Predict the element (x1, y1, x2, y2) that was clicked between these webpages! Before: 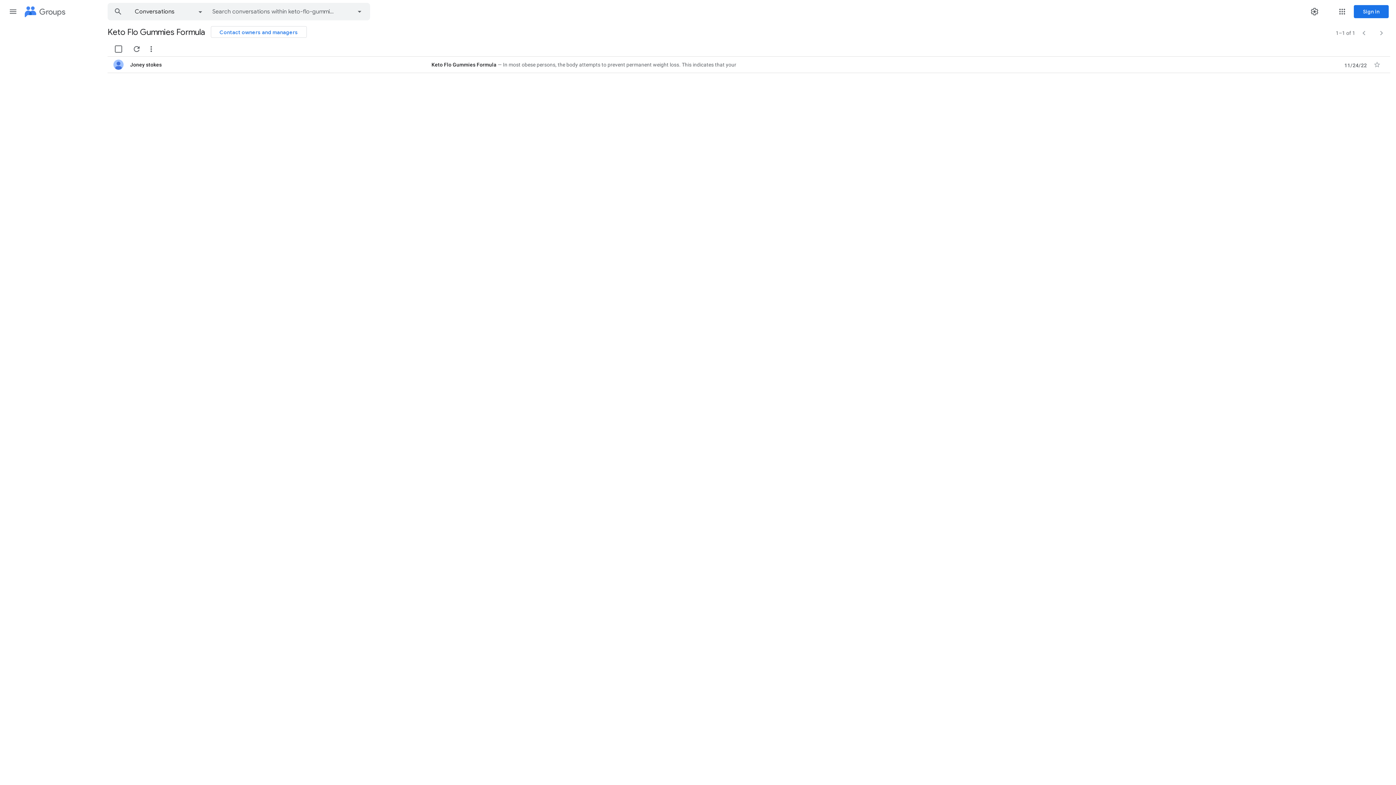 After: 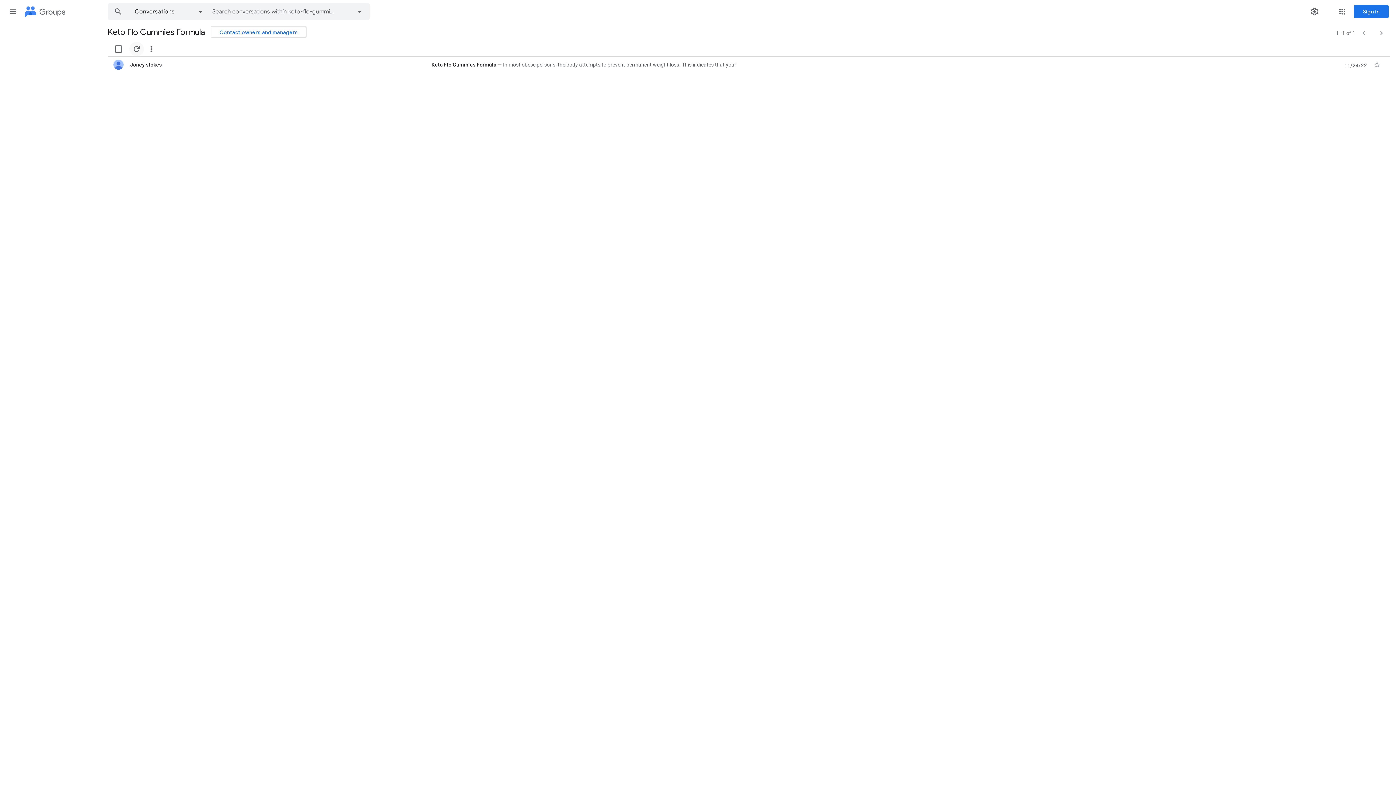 Action: label: Refresh conversations bbox: (129, 41, 144, 56)